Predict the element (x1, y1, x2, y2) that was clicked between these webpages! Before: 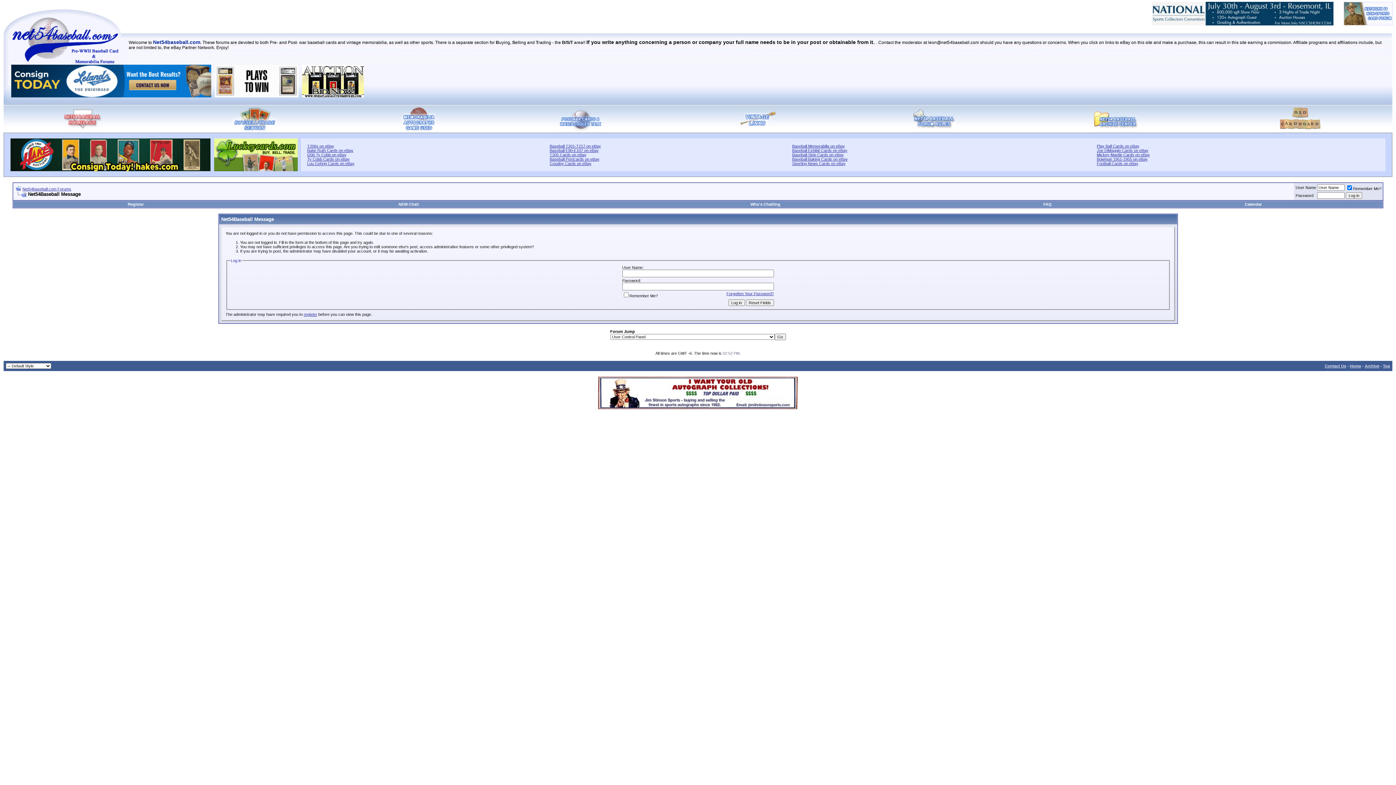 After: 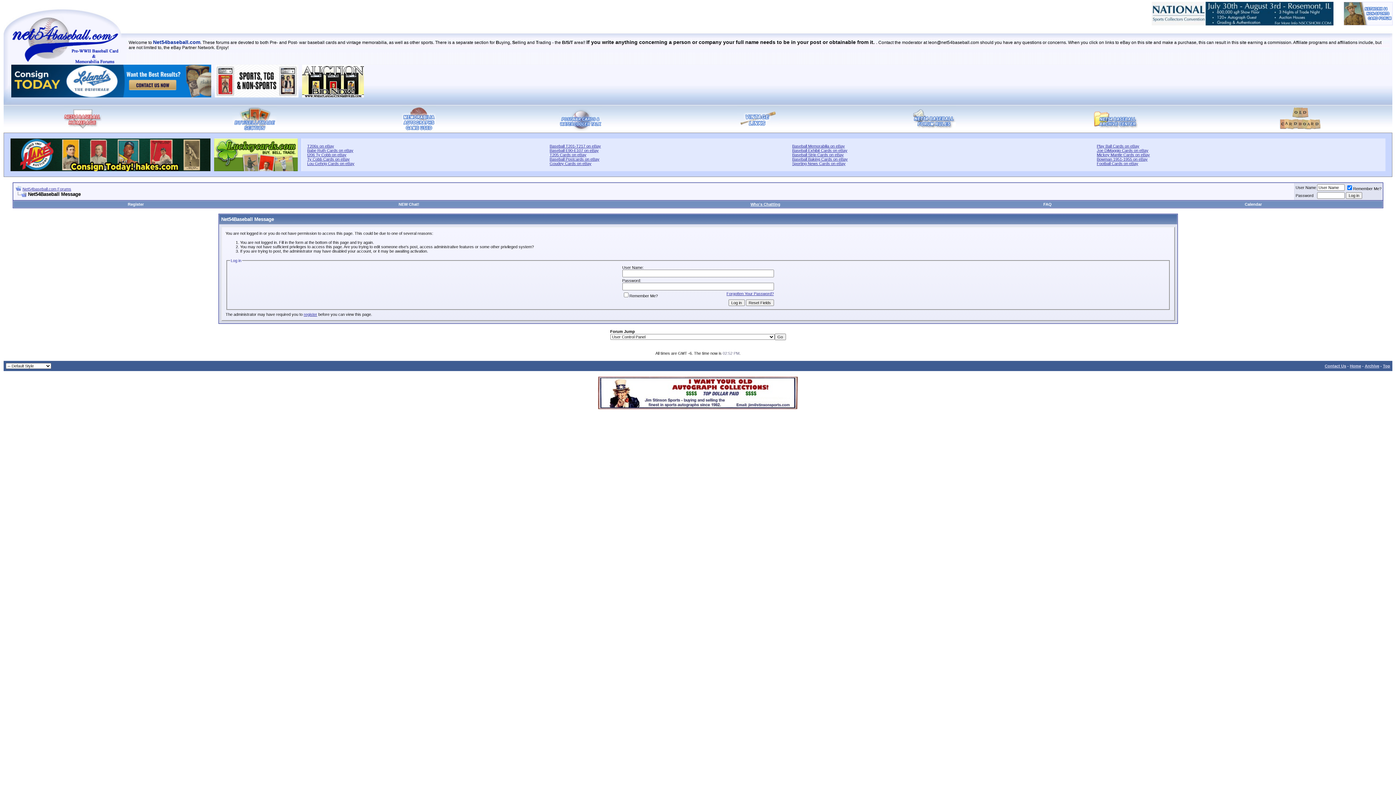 Action: label: Who's Chatting bbox: (750, 202, 780, 206)